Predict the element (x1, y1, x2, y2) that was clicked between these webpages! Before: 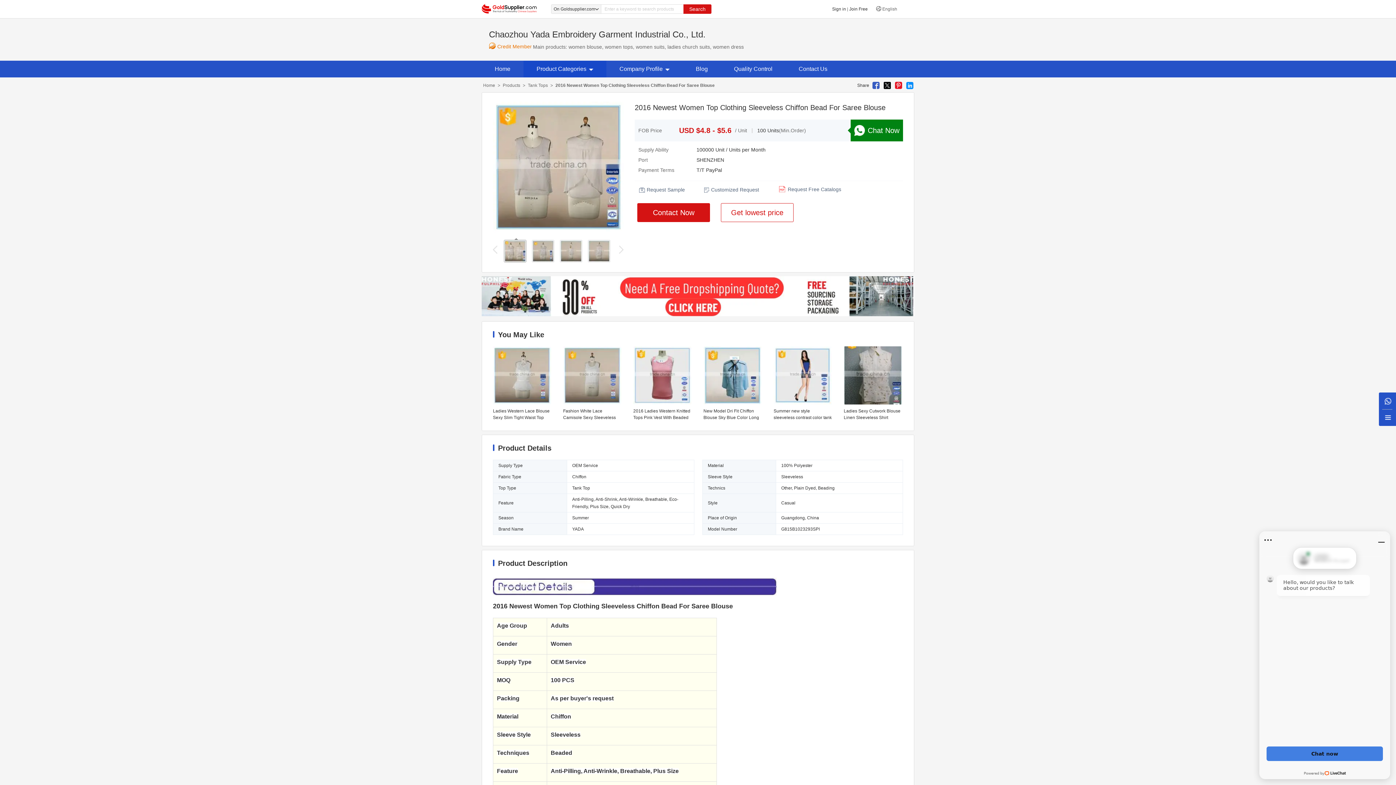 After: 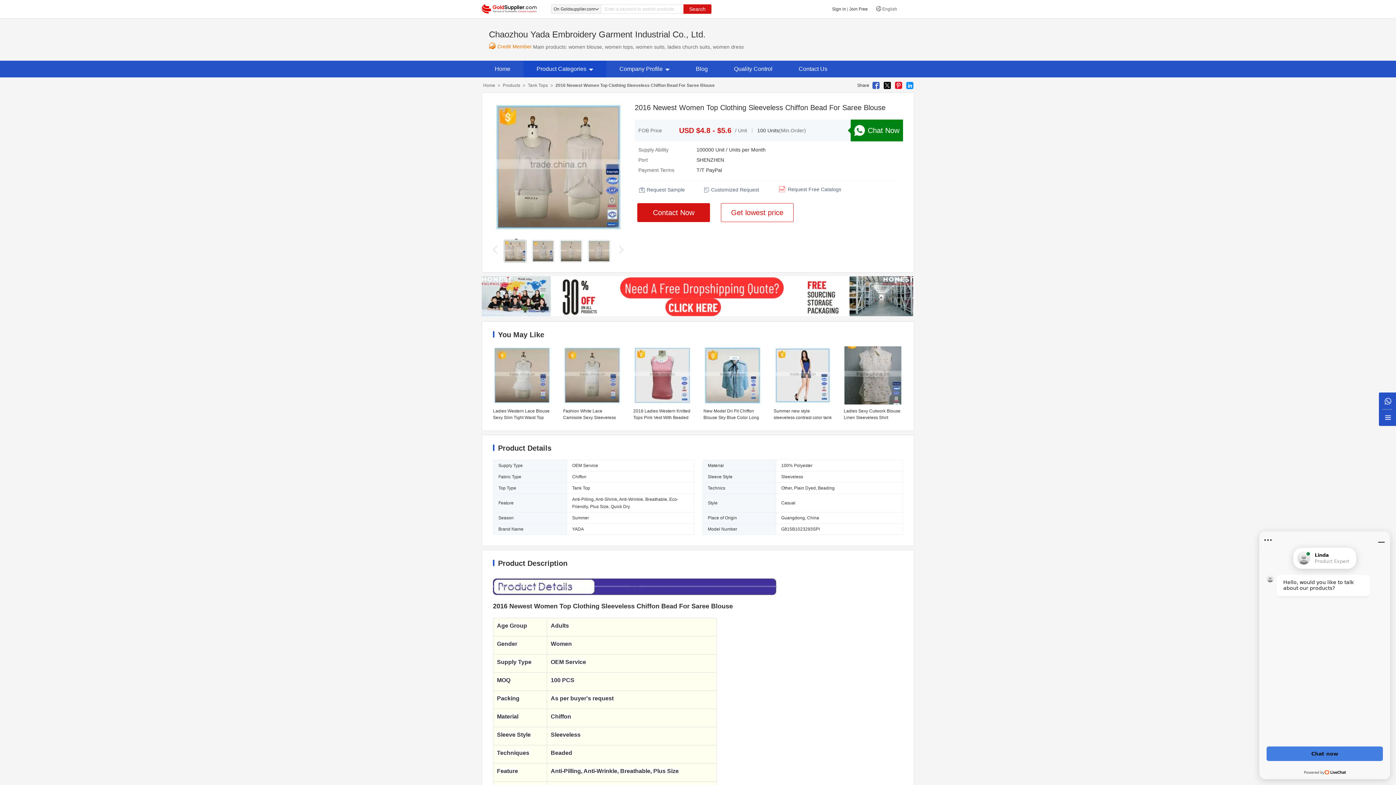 Action: bbox: (619, 245, 623, 253)